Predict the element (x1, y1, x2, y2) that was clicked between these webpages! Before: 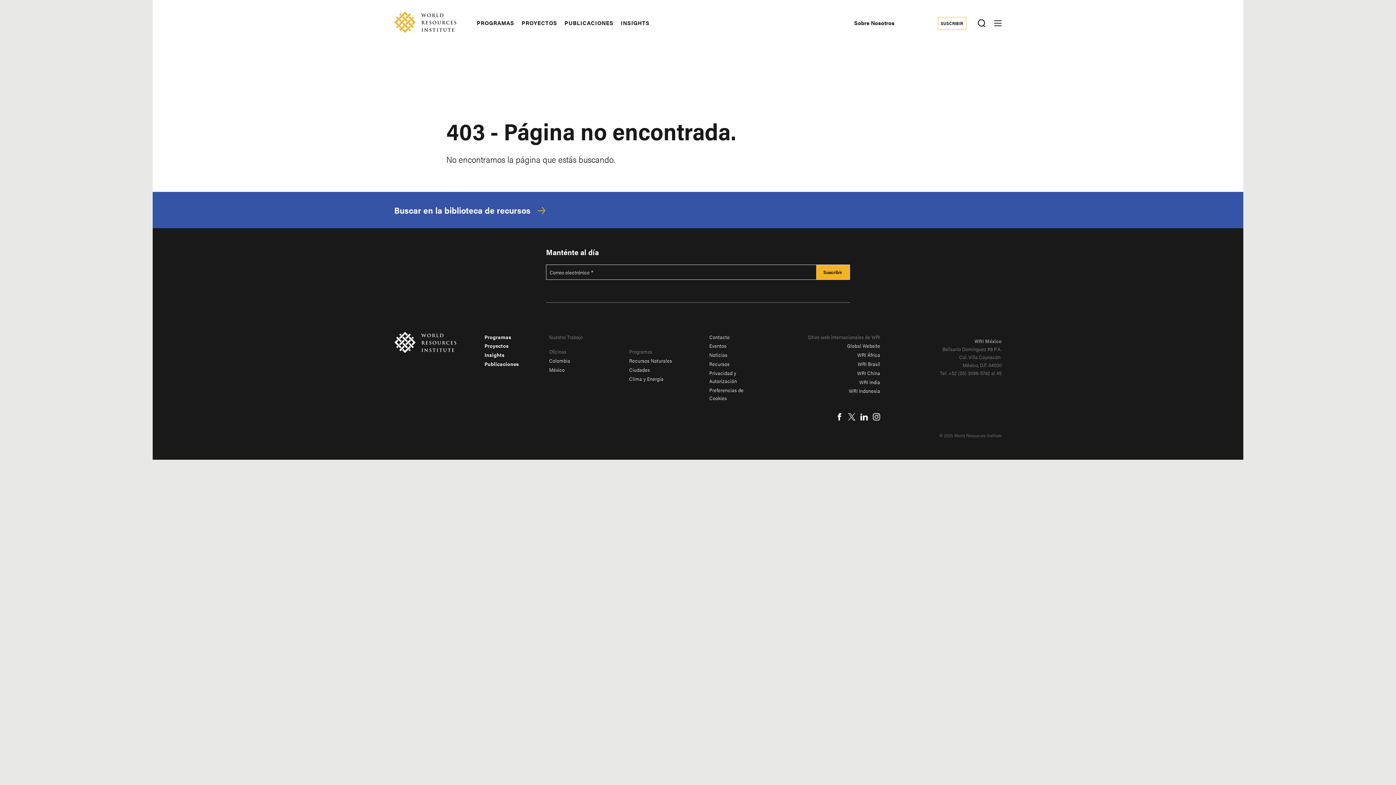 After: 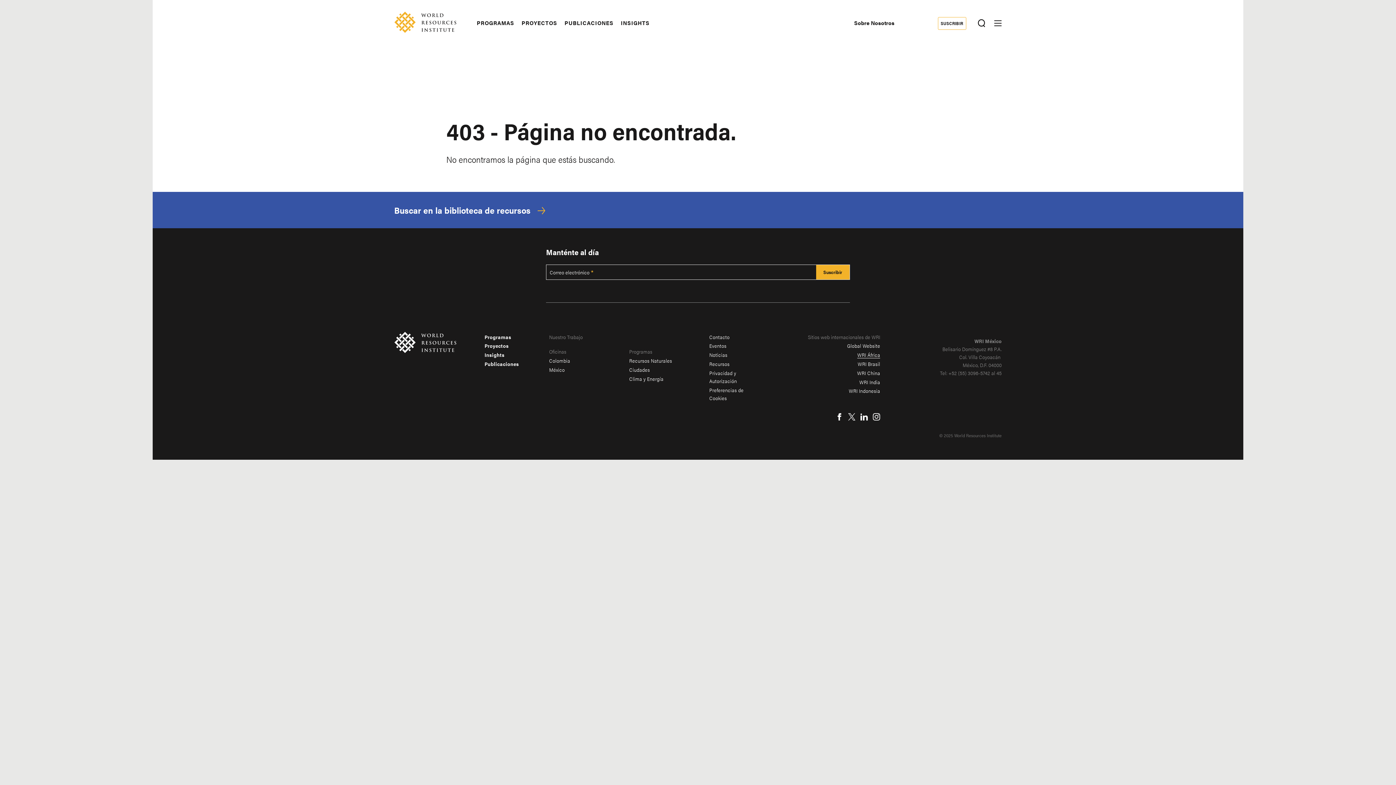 Action: label: WRI África bbox: (857, 351, 880, 358)